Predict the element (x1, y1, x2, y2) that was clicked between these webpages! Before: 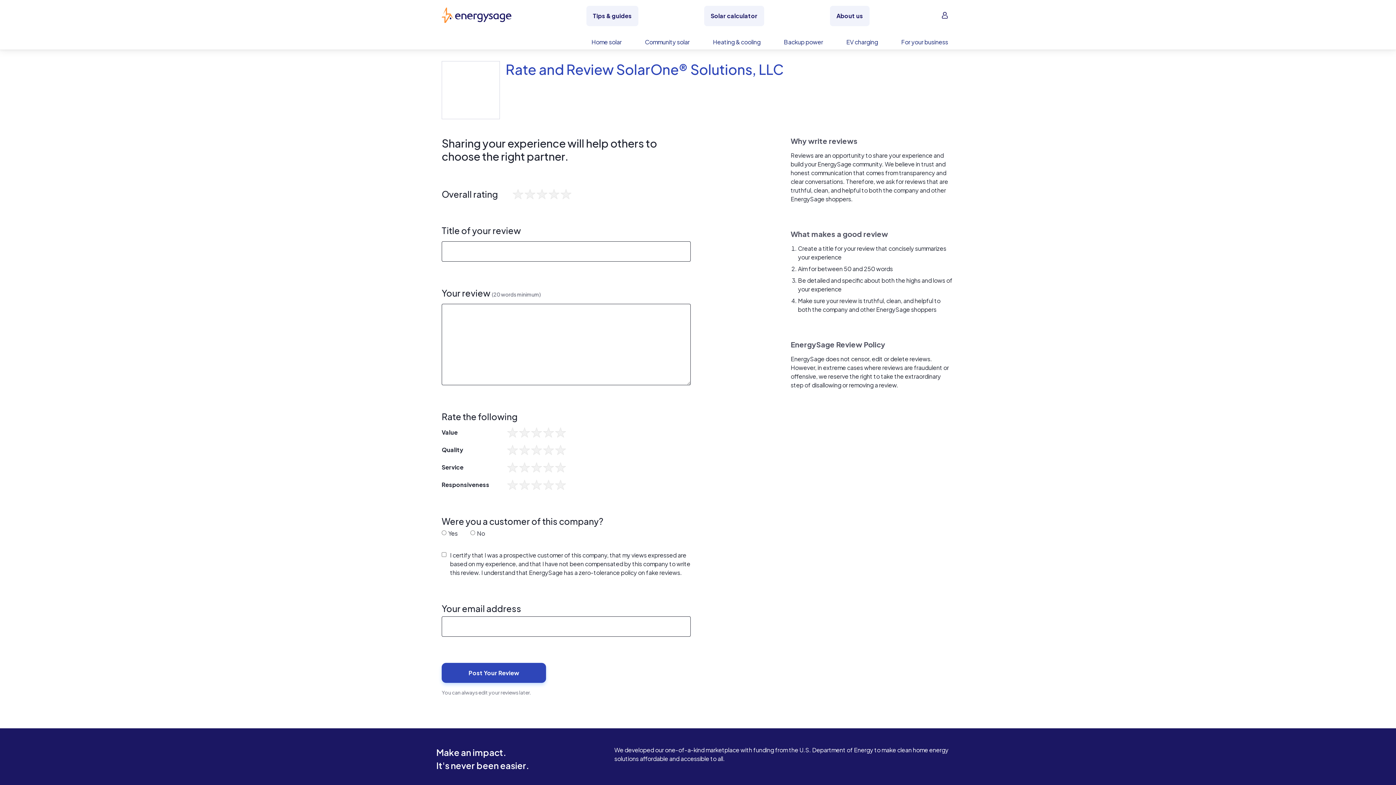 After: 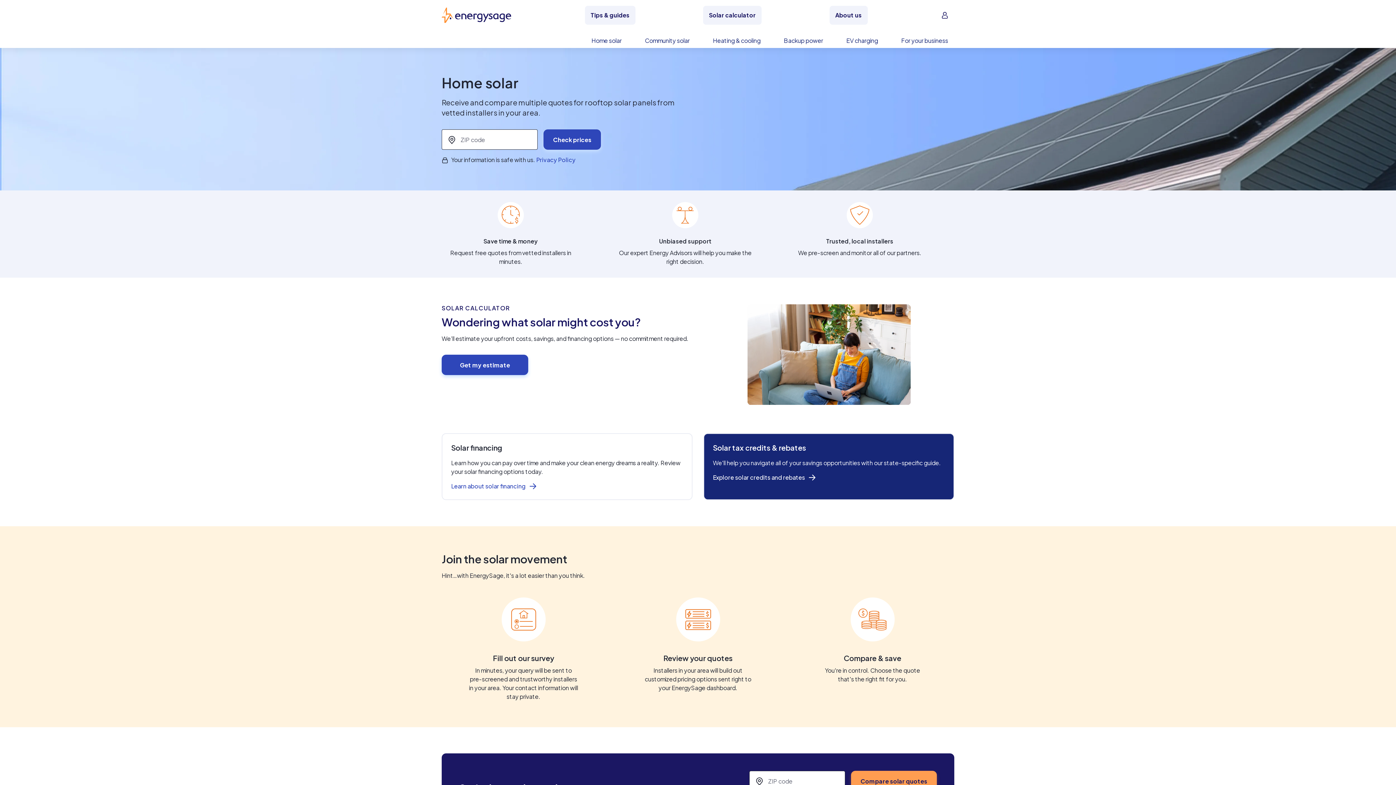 Action: label: Home solar bbox: (580, 37, 633, 49)